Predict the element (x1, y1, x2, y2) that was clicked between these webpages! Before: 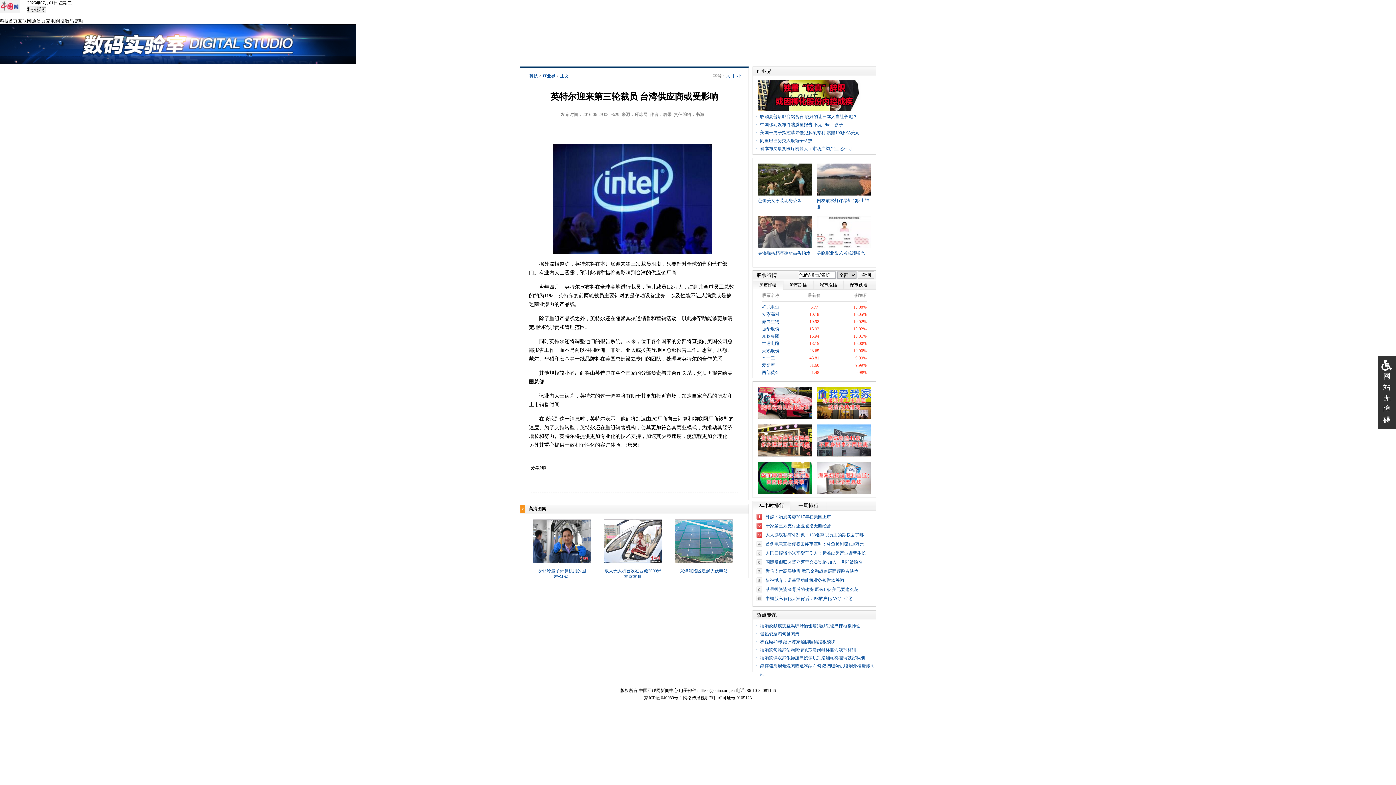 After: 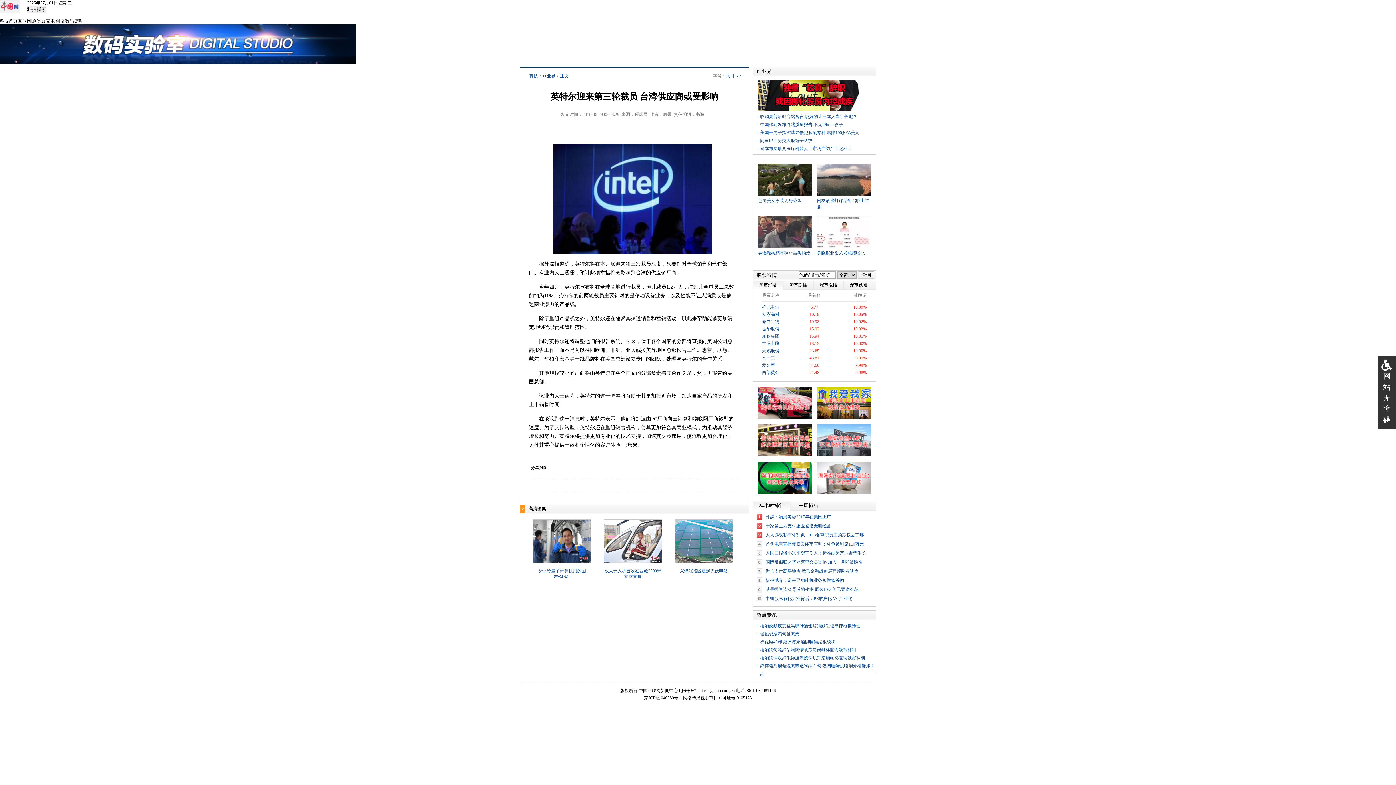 Action: bbox: (74, 18, 83, 23) label: 滚动